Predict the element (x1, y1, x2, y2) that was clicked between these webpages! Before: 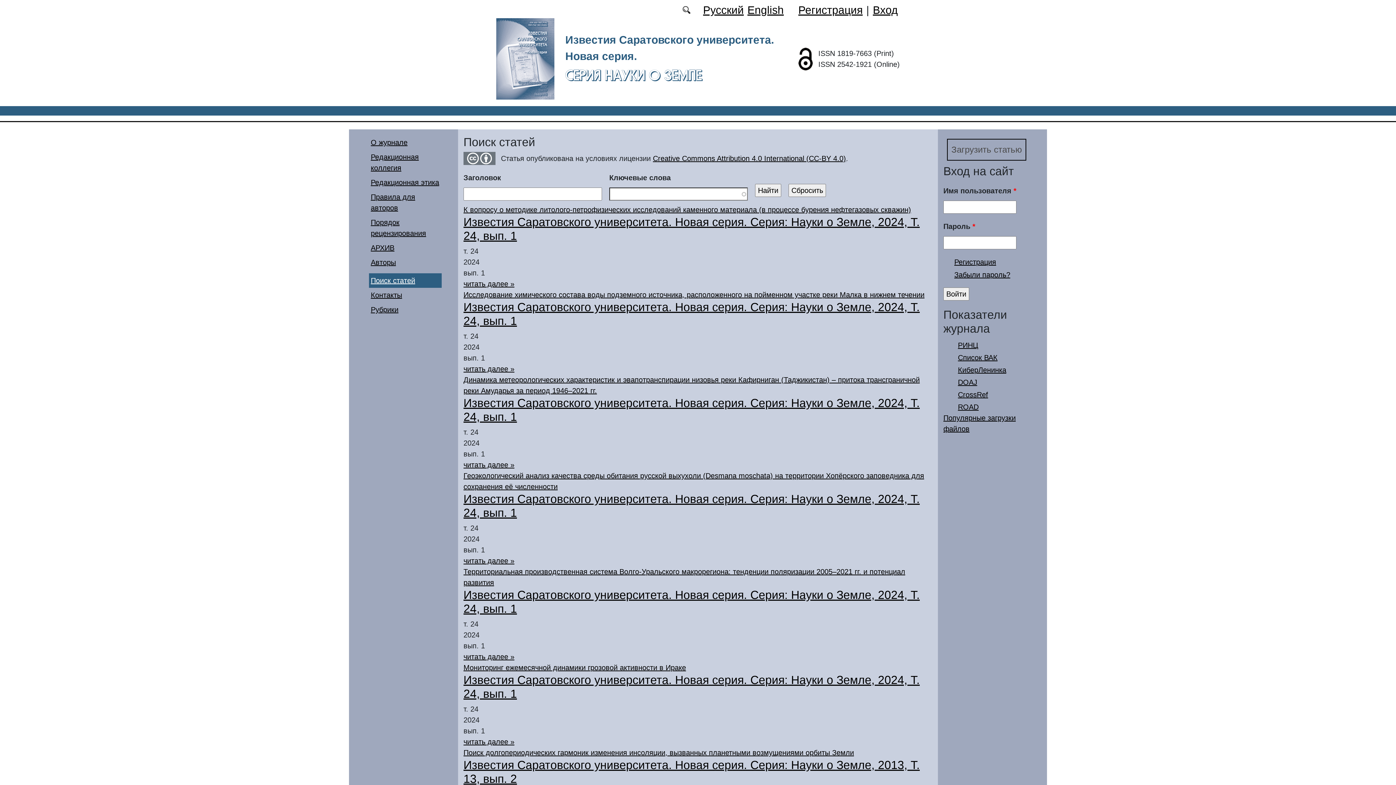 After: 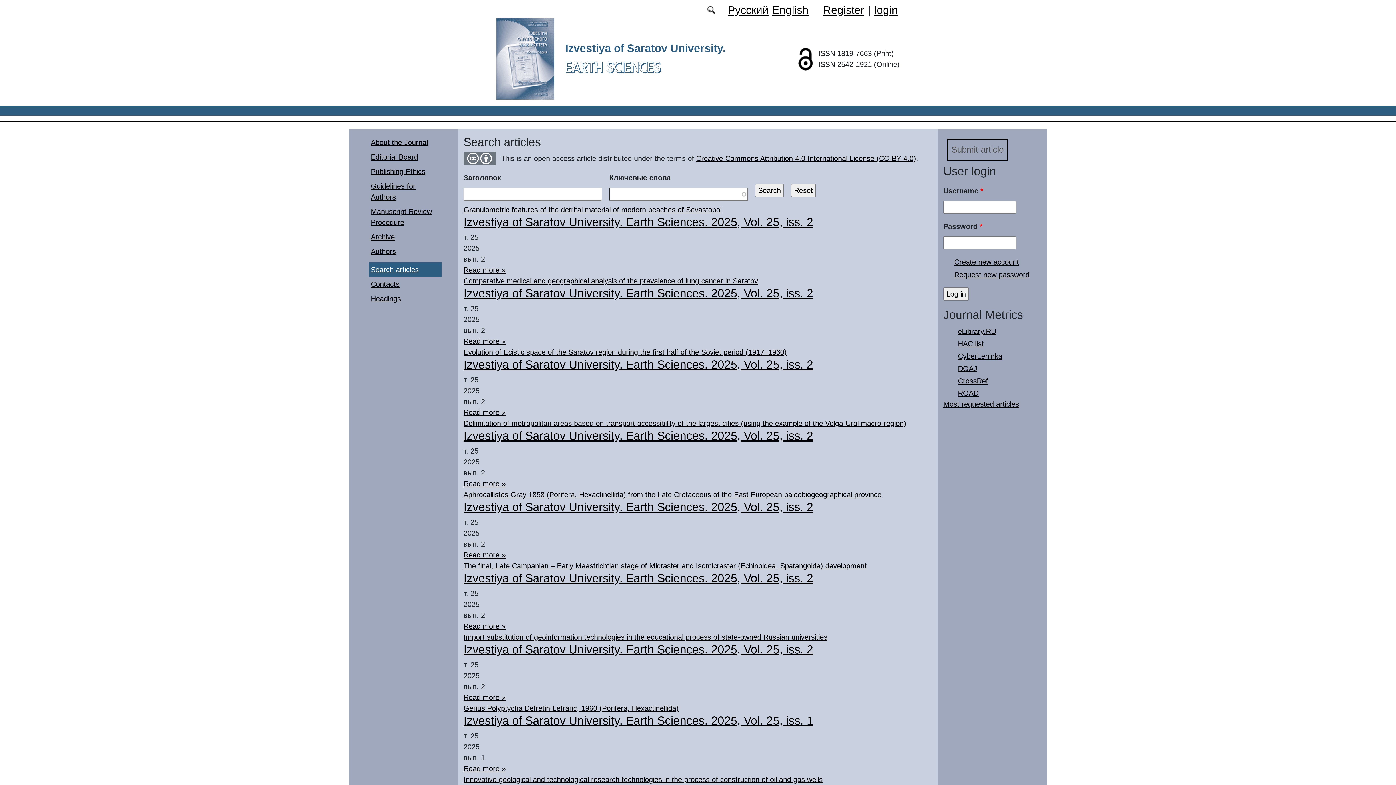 Action: label: English bbox: (747, 4, 784, 16)